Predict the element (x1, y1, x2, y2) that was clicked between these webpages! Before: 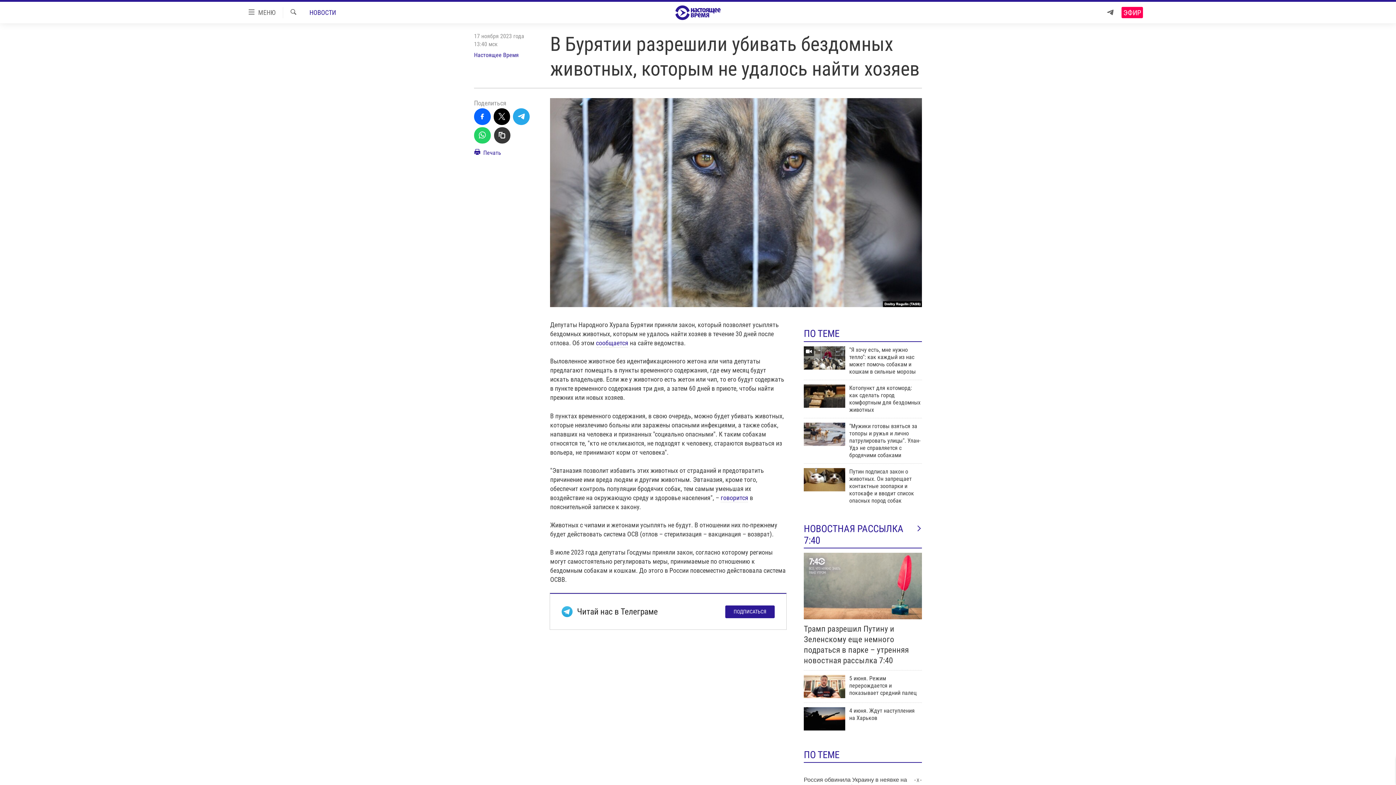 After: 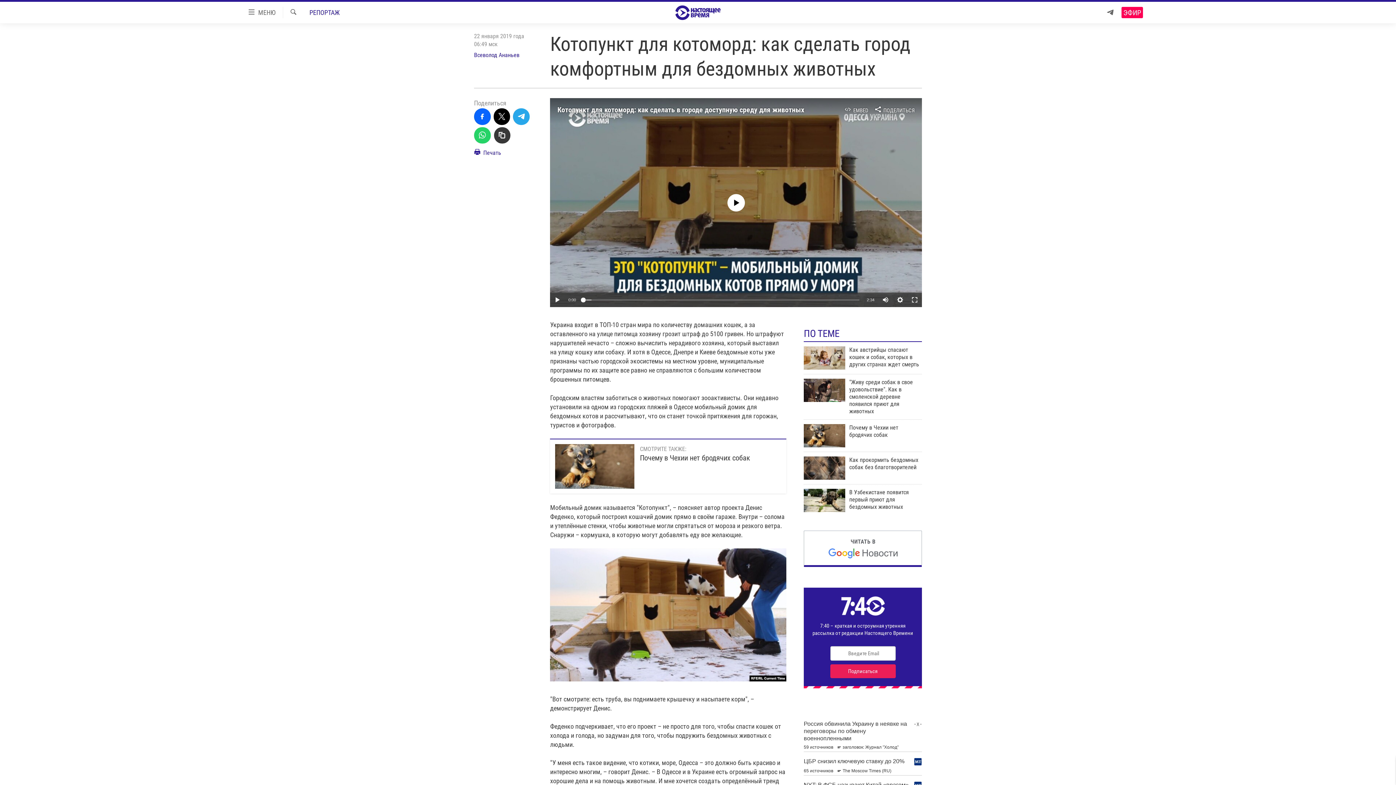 Action: bbox: (804, 384, 845, 407)